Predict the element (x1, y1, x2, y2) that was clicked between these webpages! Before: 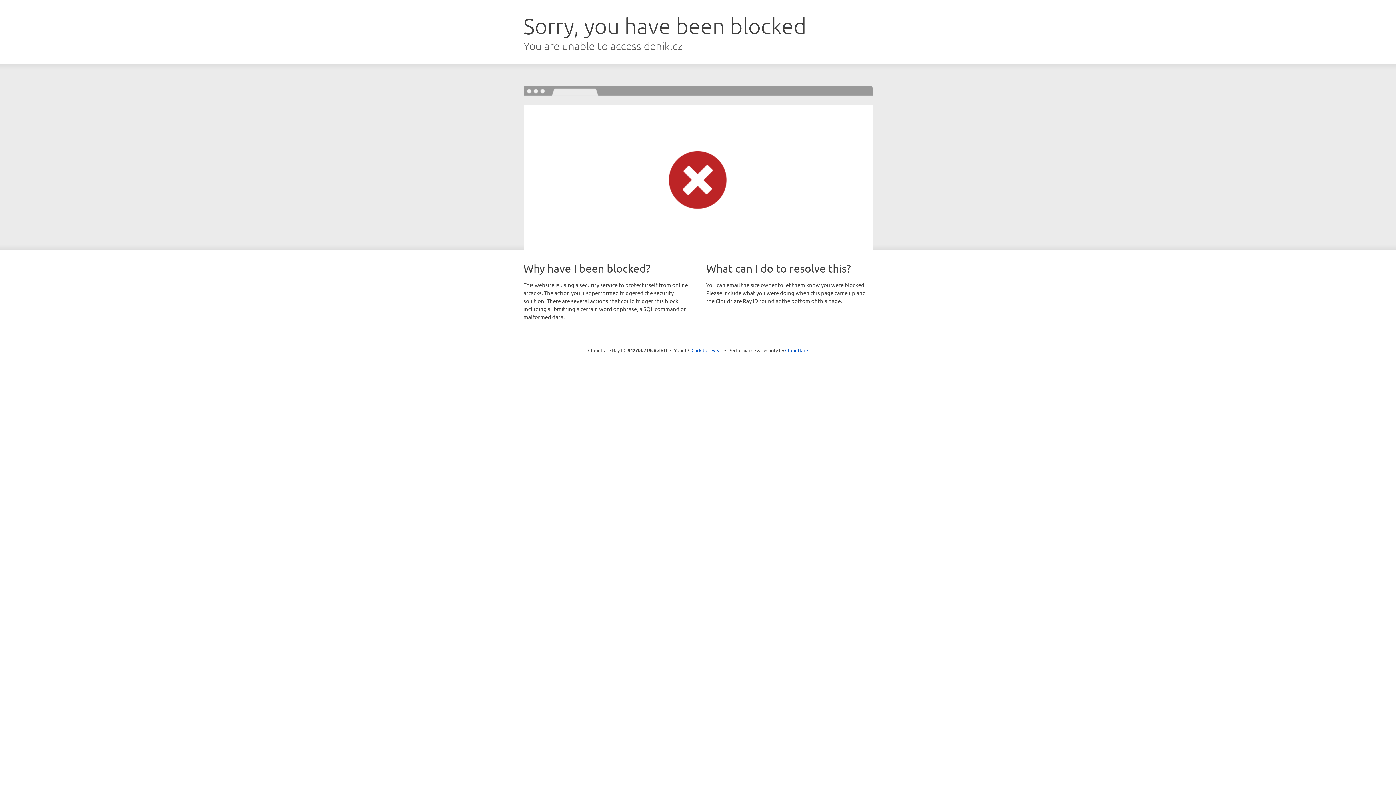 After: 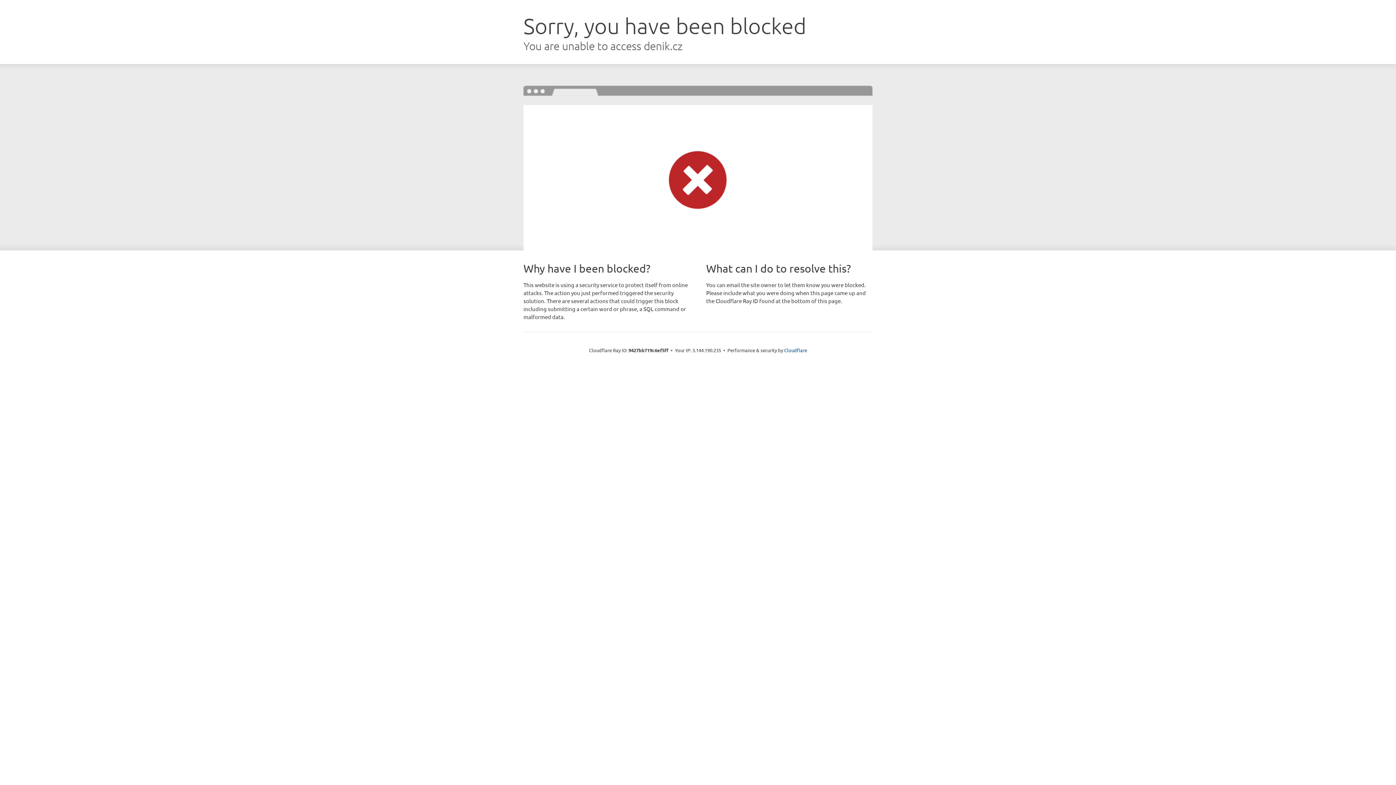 Action: bbox: (691, 346, 722, 353) label: Click to reveal